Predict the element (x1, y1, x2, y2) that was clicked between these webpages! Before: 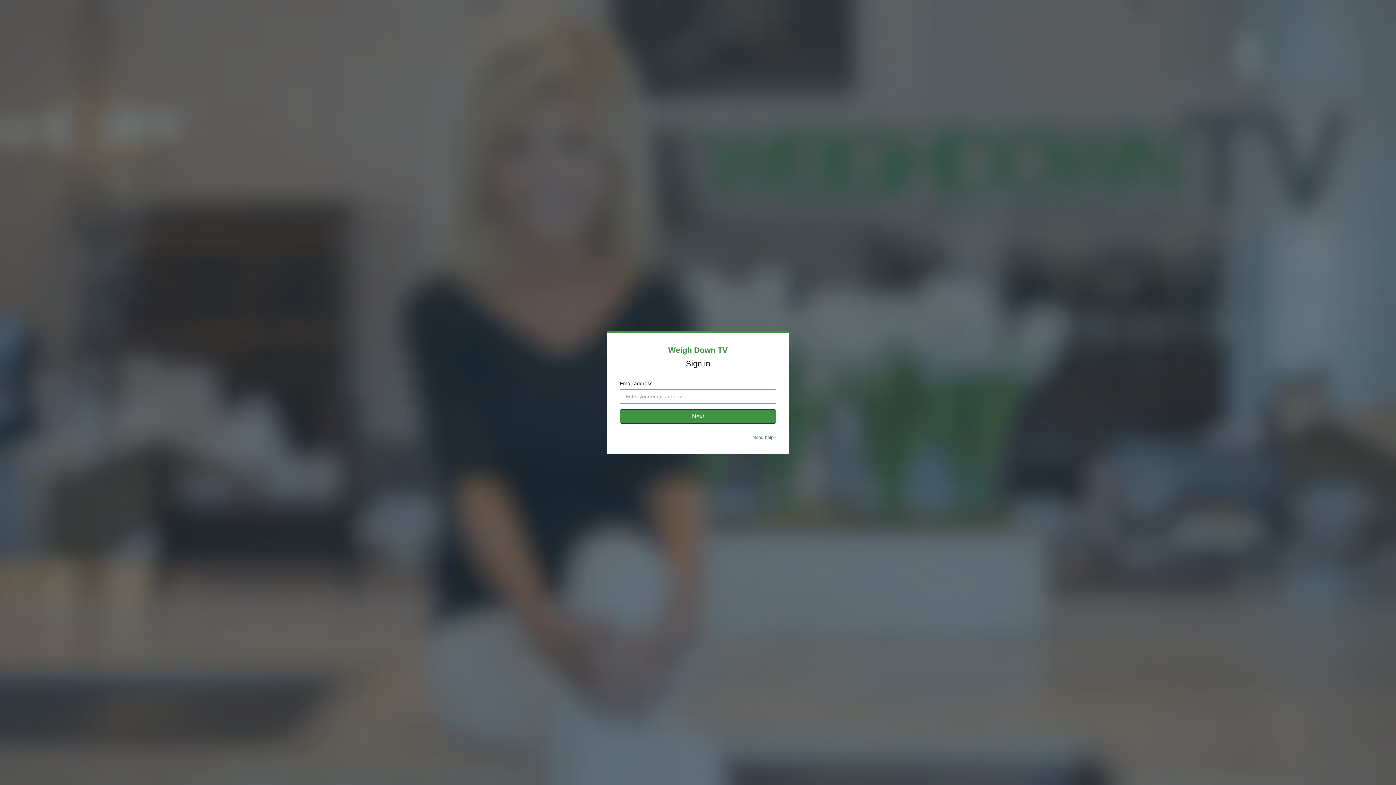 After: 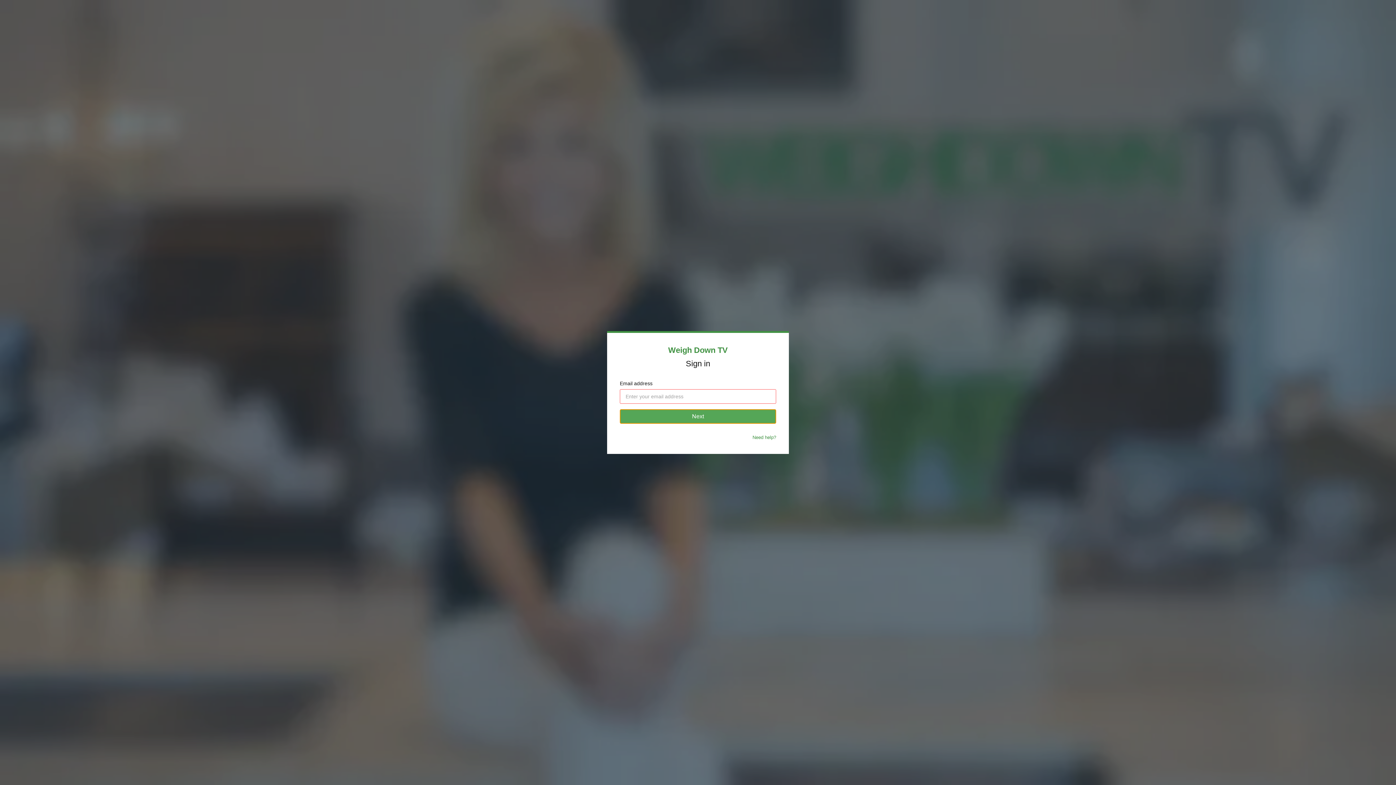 Action: bbox: (620, 409, 776, 424) label: Next